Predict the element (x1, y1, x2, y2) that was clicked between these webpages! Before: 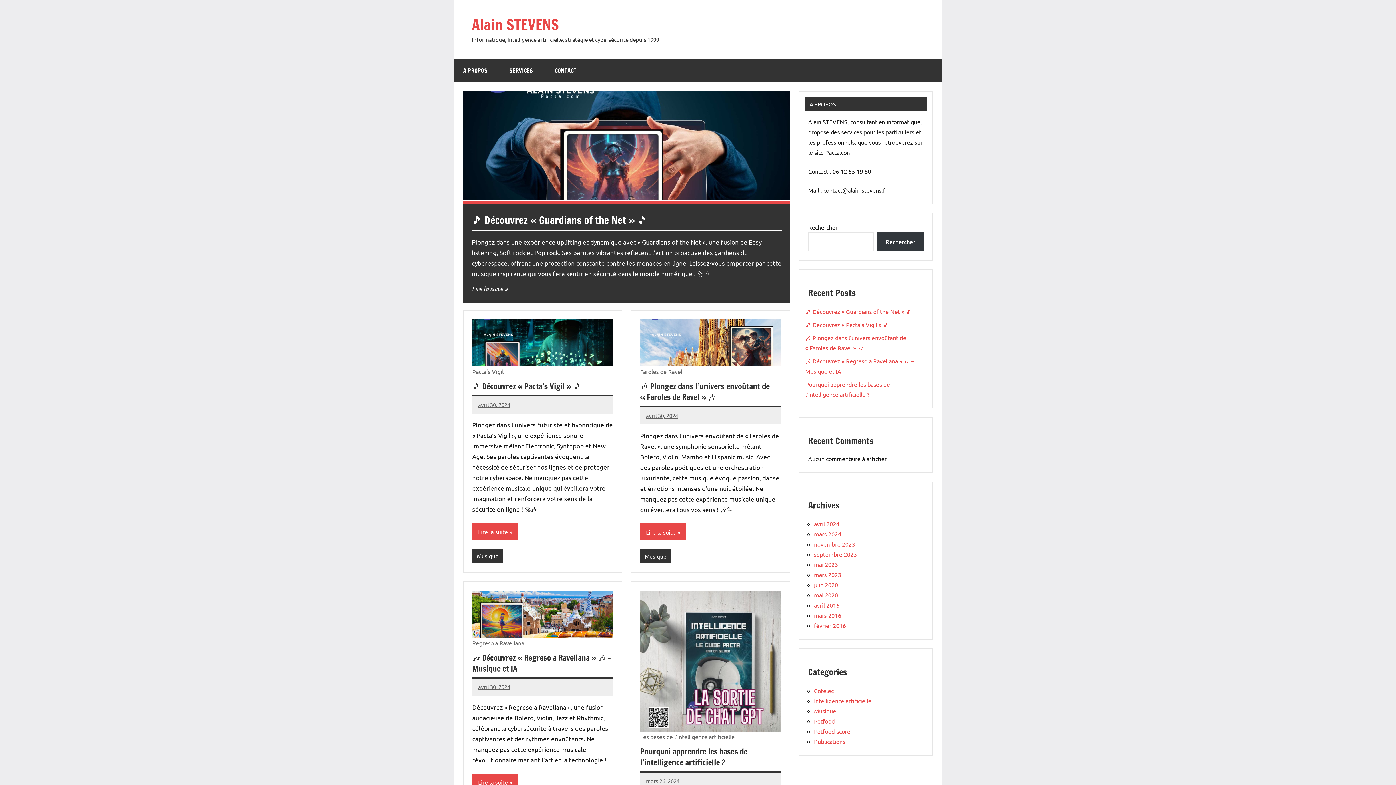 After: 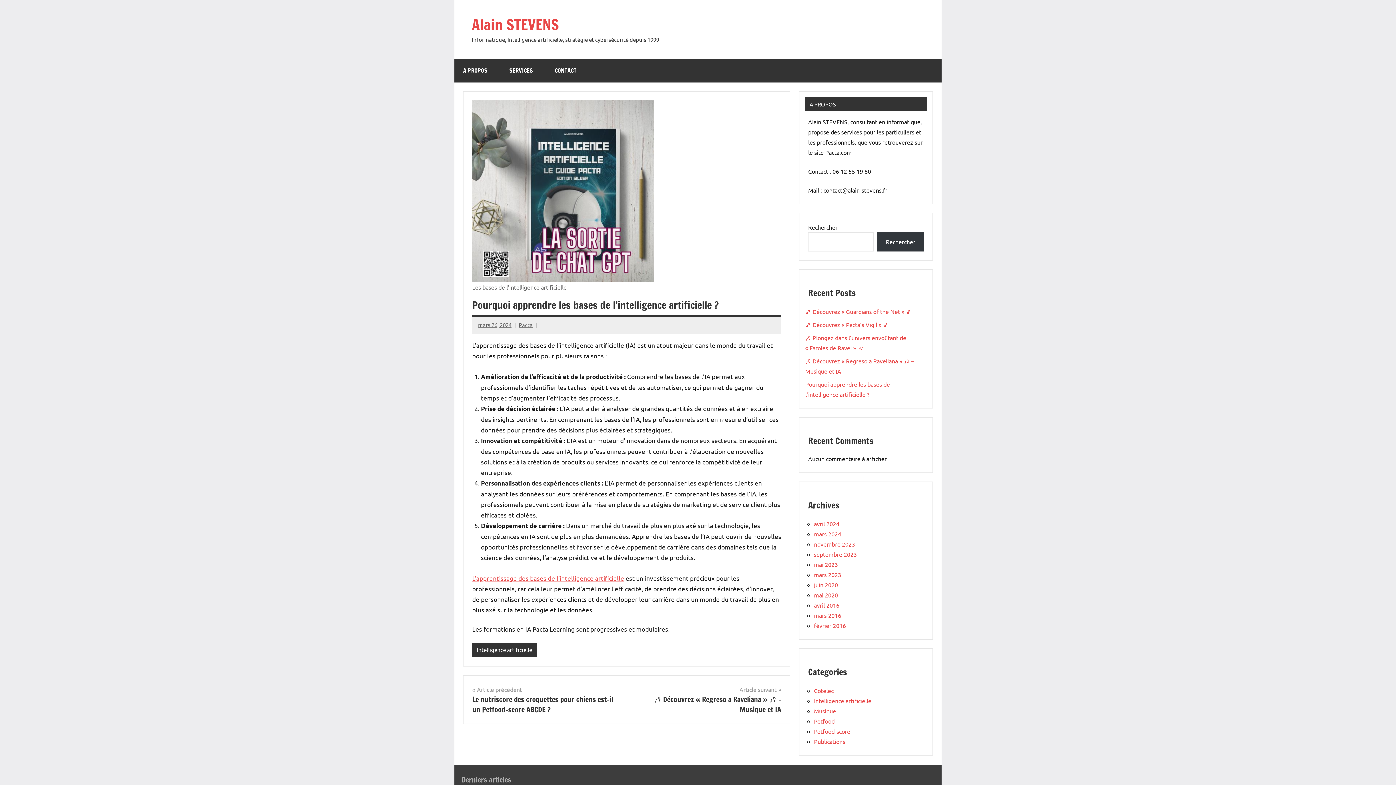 Action: bbox: (640, 592, 781, 599)